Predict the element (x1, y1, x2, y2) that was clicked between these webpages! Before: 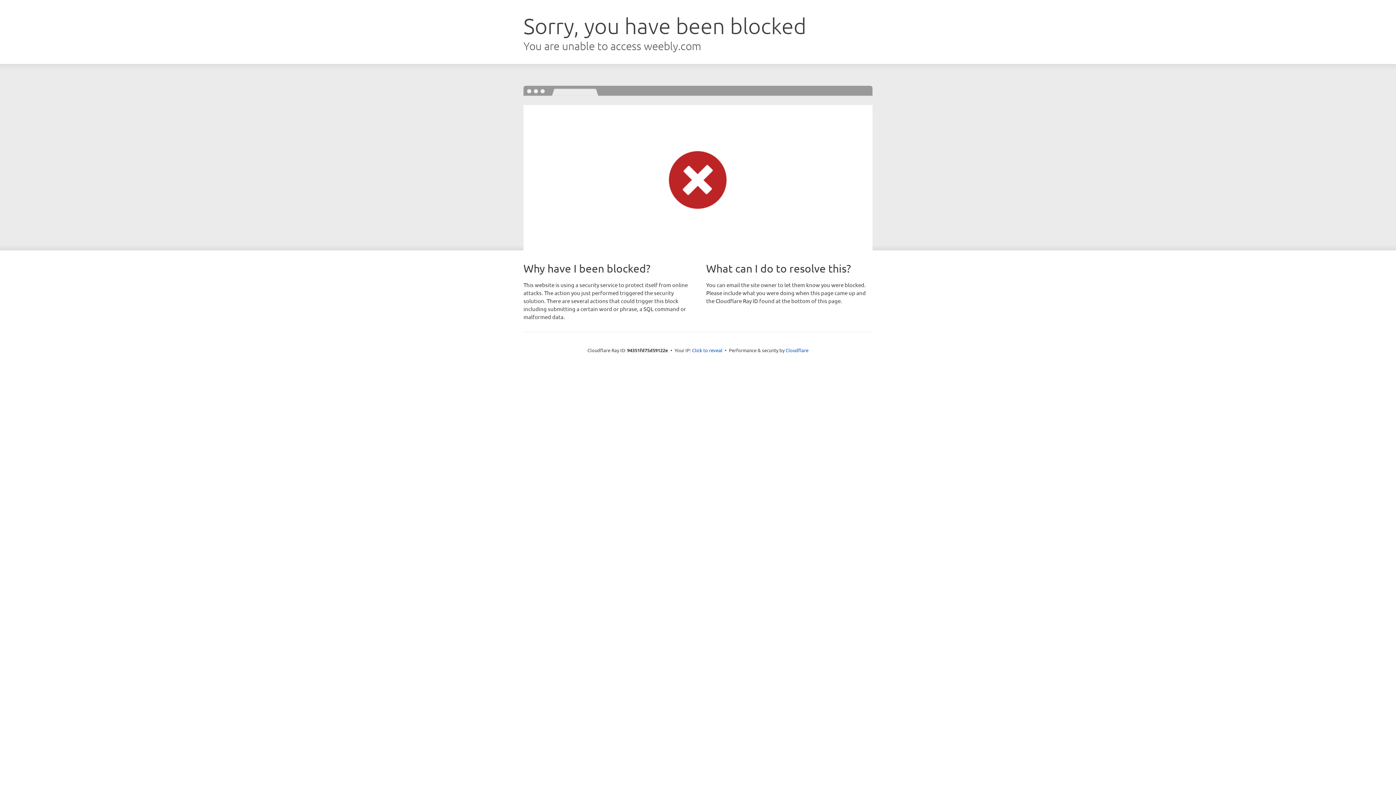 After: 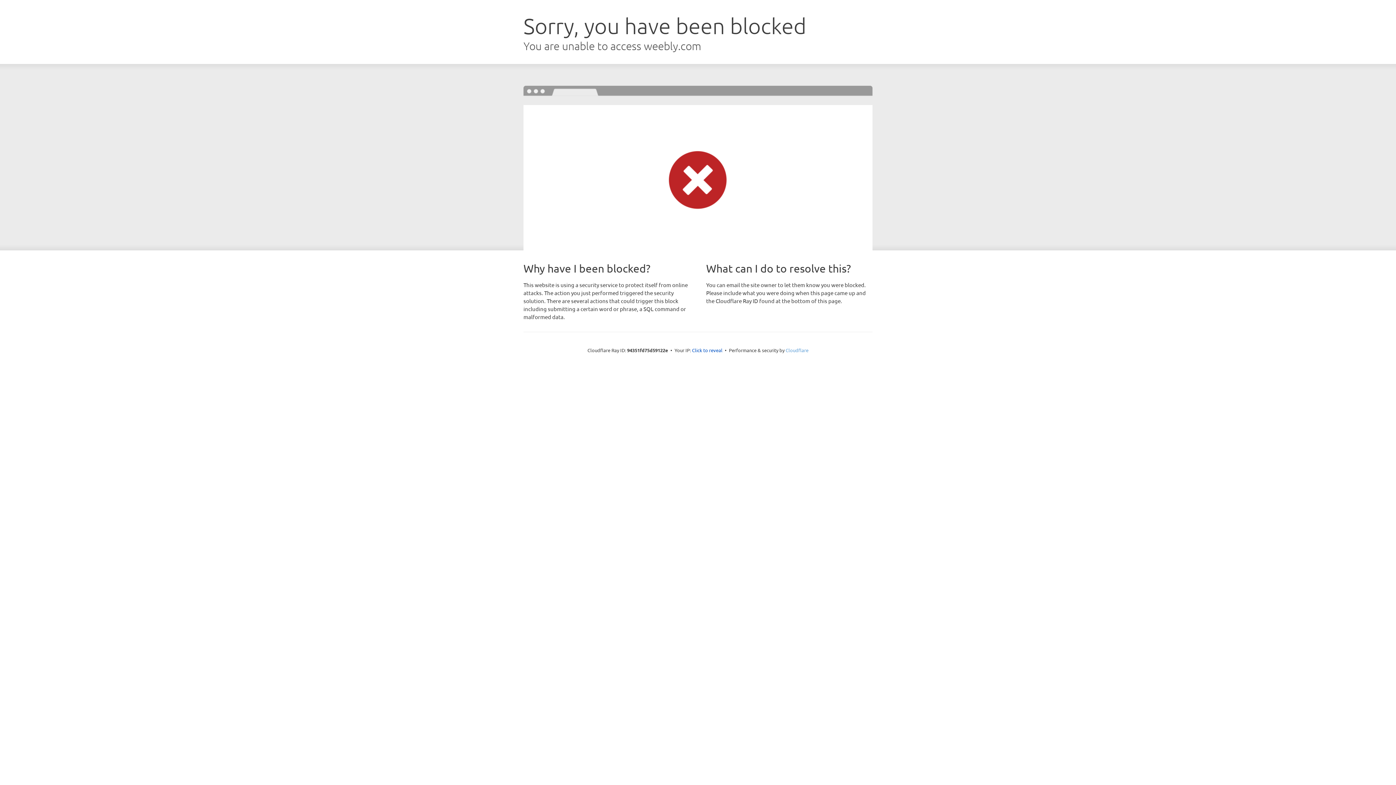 Action: bbox: (785, 347, 808, 353) label: Cloudflare